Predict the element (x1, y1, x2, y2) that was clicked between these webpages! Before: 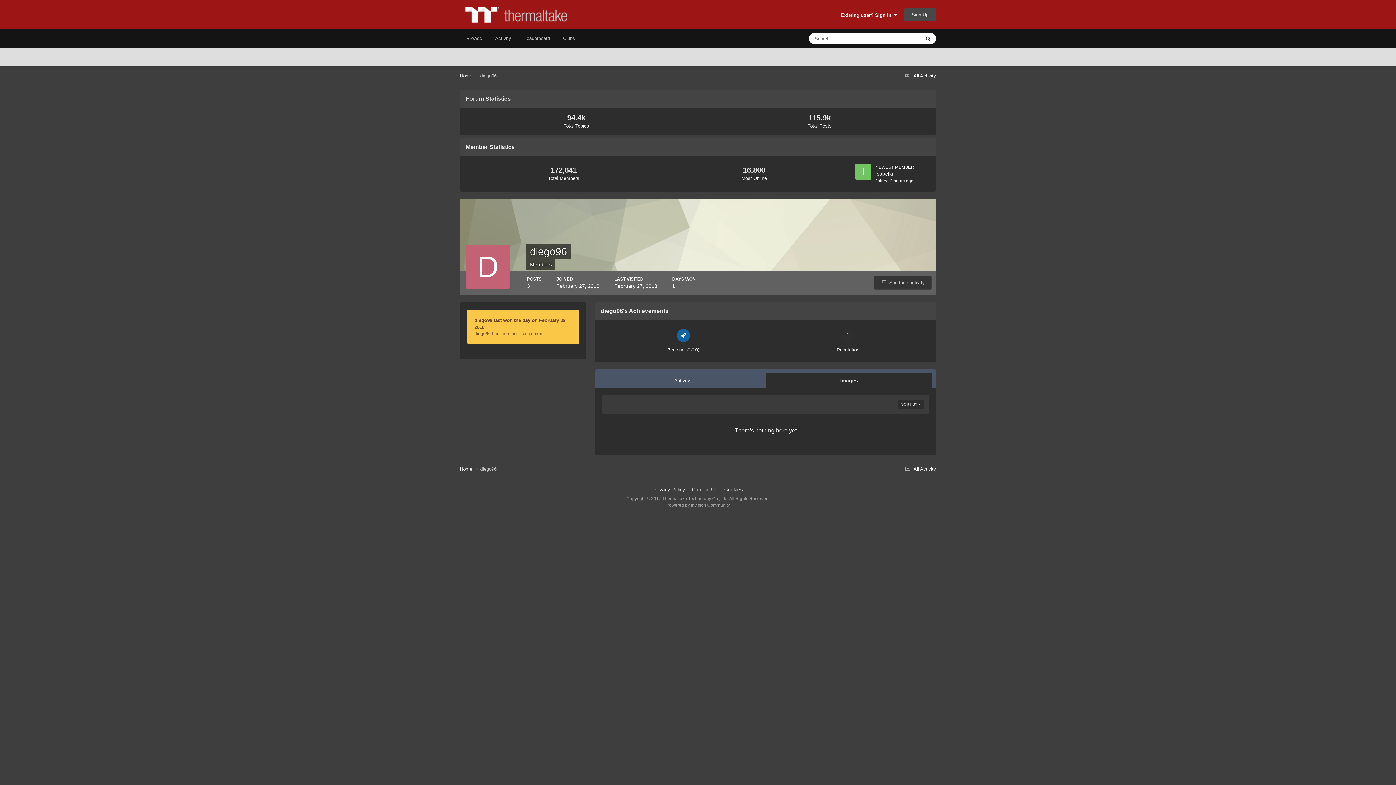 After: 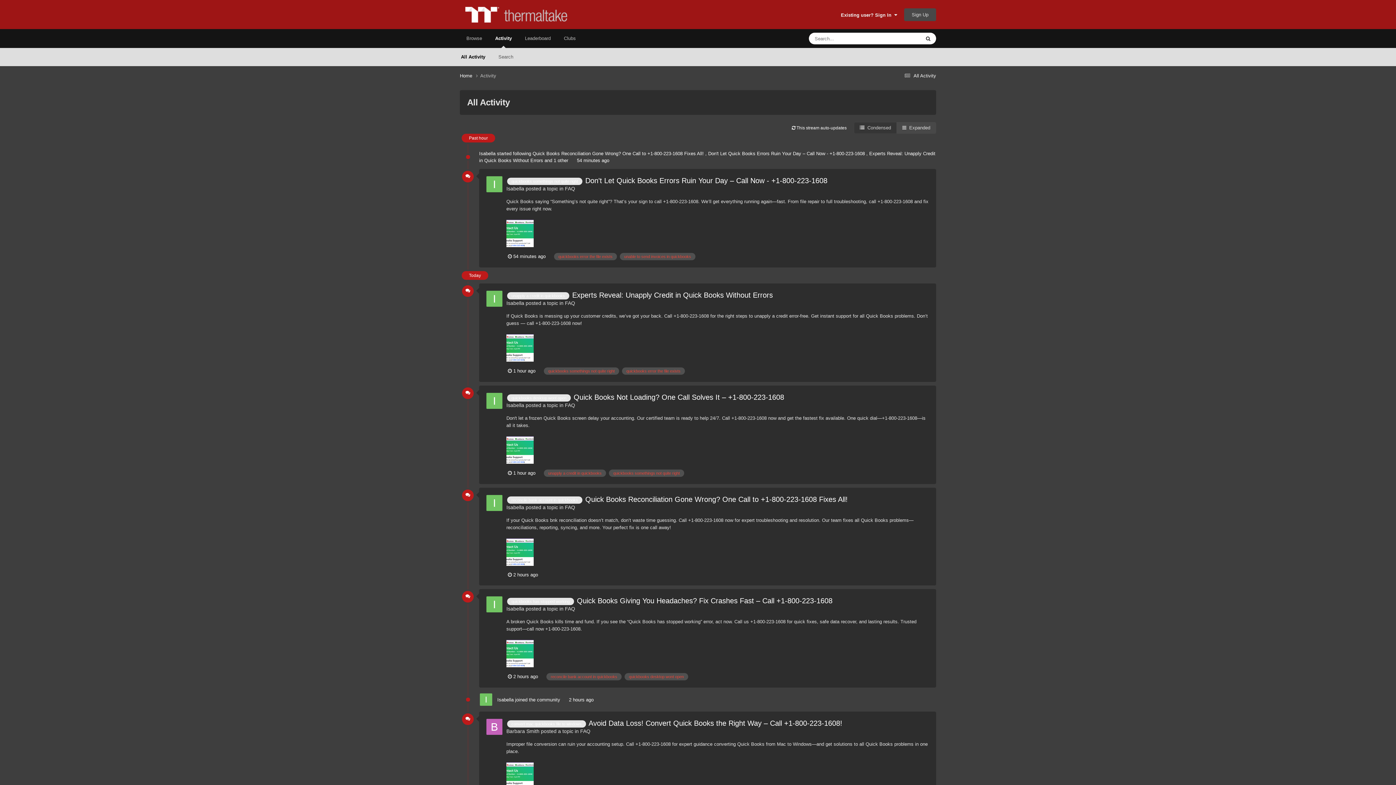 Action: bbox: (488, 29, 517, 48) label: Activity